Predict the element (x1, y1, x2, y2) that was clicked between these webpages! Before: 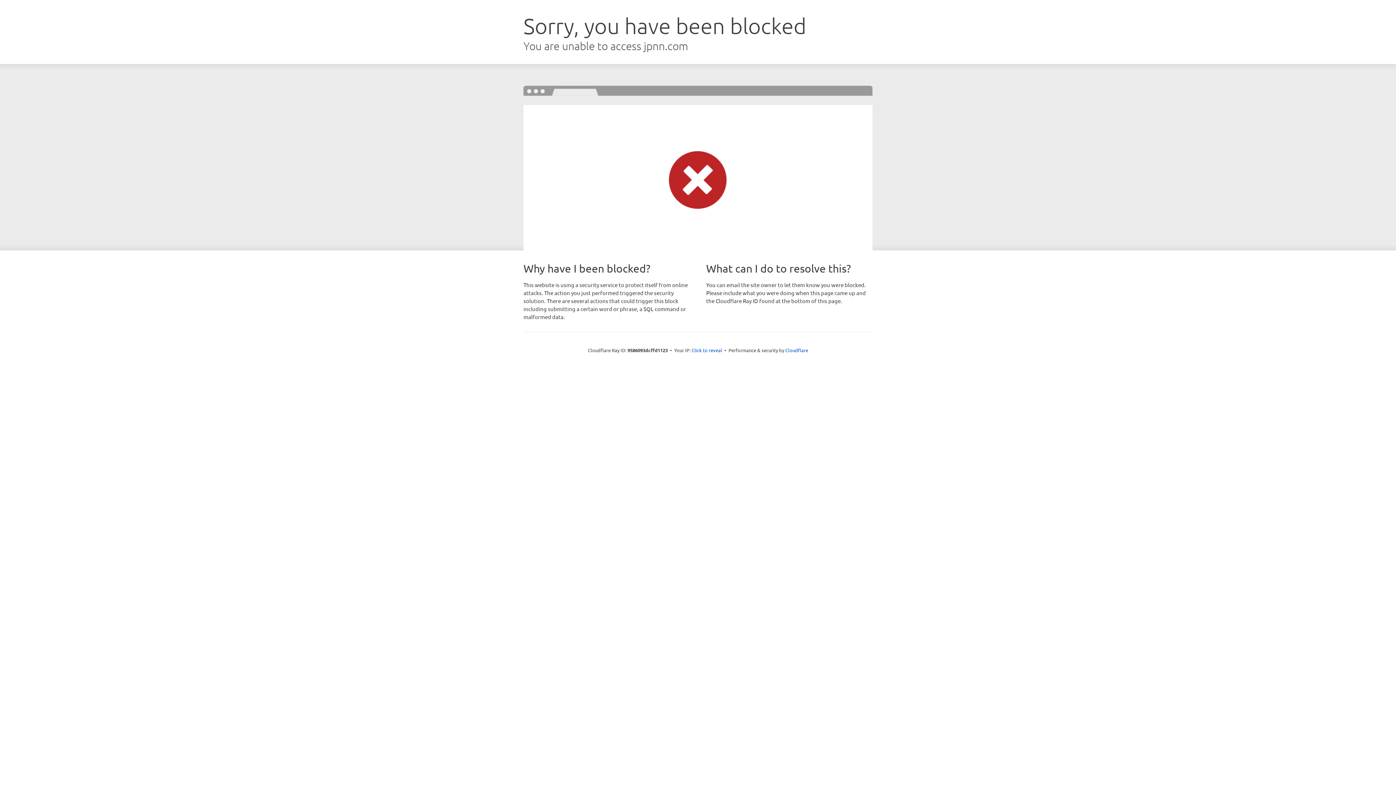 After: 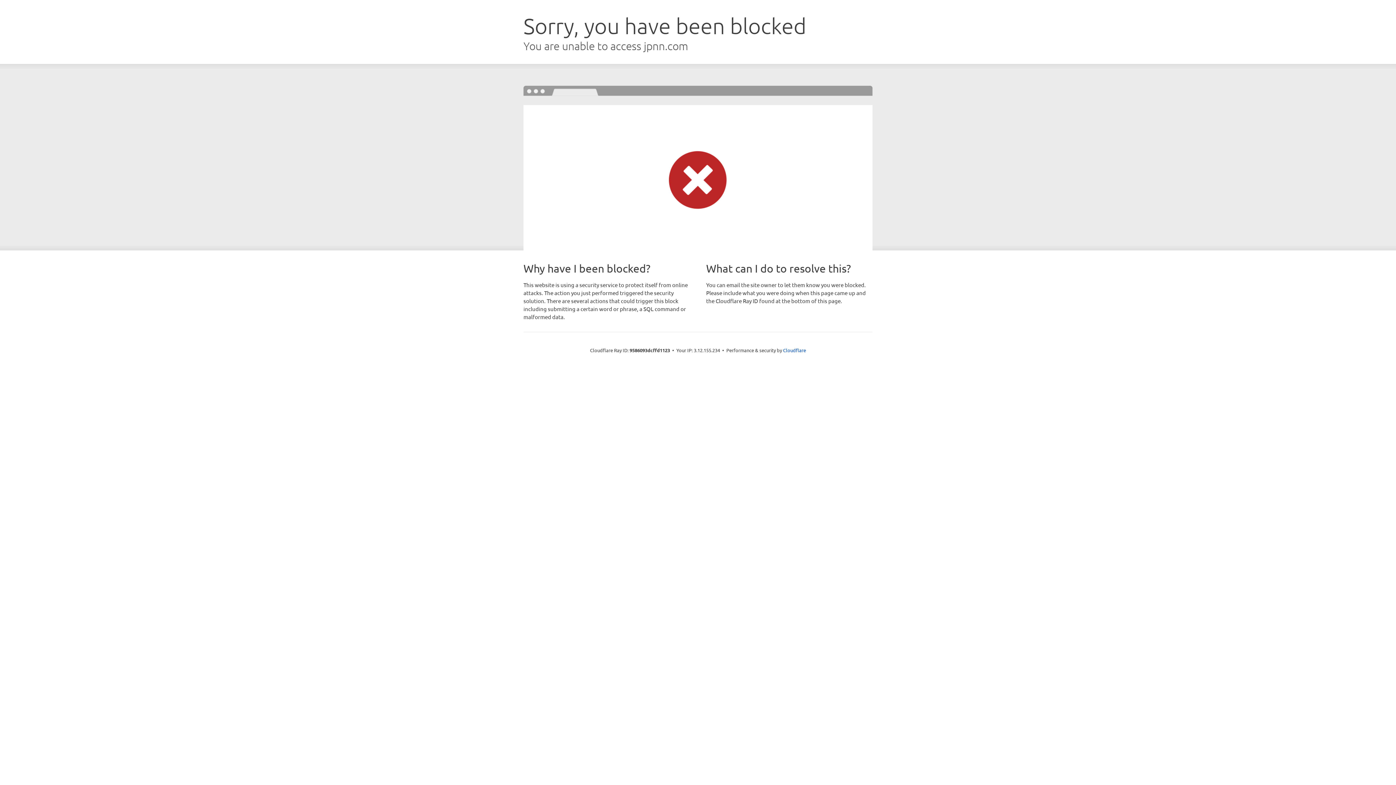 Action: label: Click to reveal bbox: (691, 346, 722, 353)